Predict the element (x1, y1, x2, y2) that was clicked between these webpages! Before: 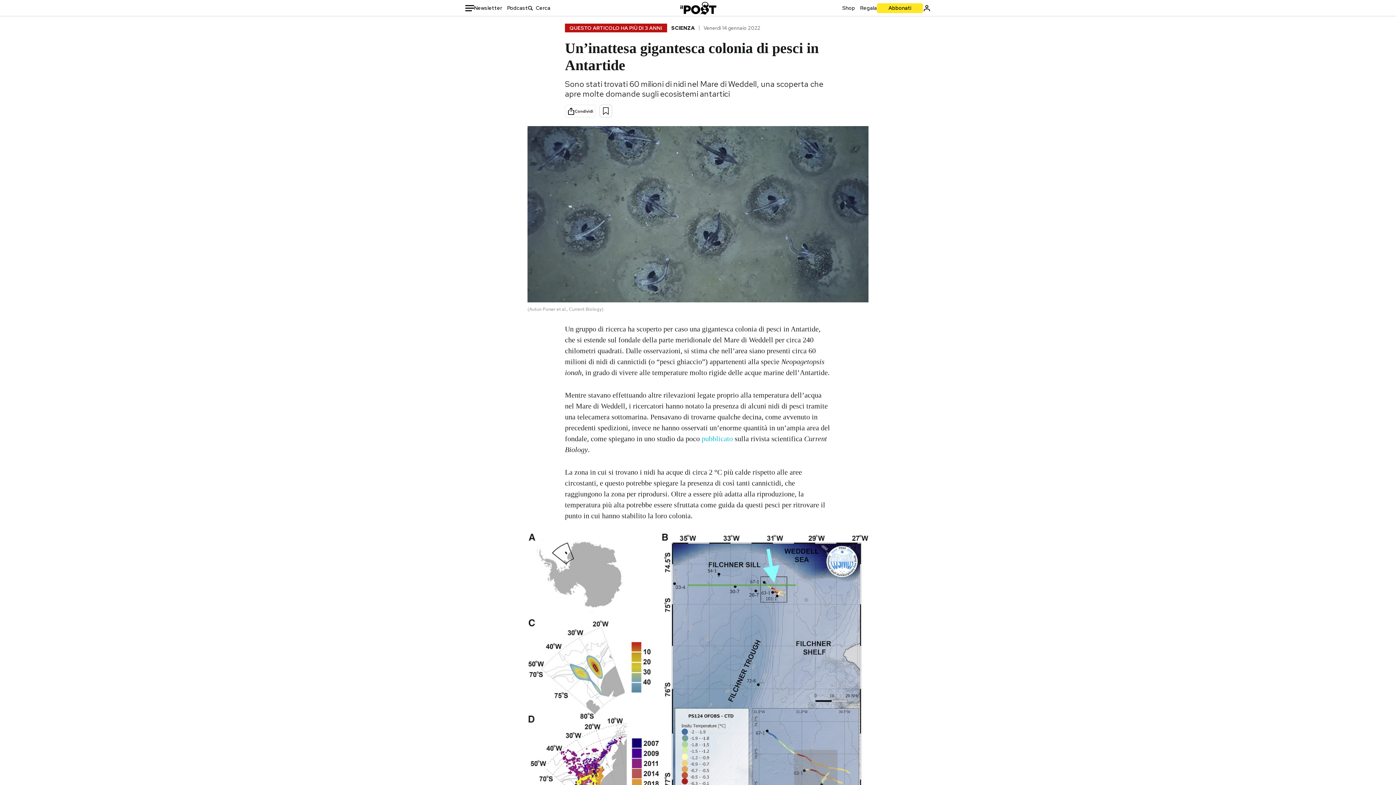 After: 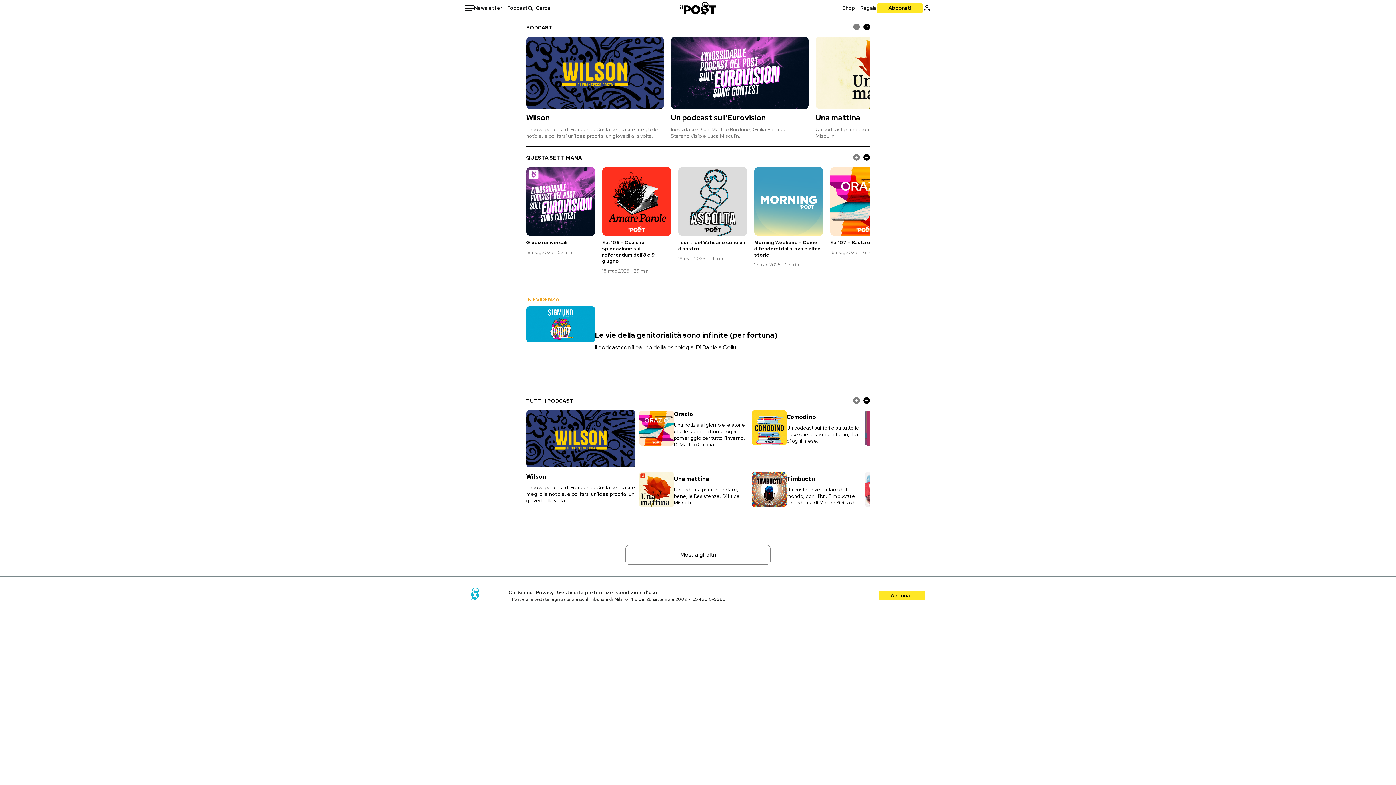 Action: label: Podcast bbox: (507, 4, 528, 11)